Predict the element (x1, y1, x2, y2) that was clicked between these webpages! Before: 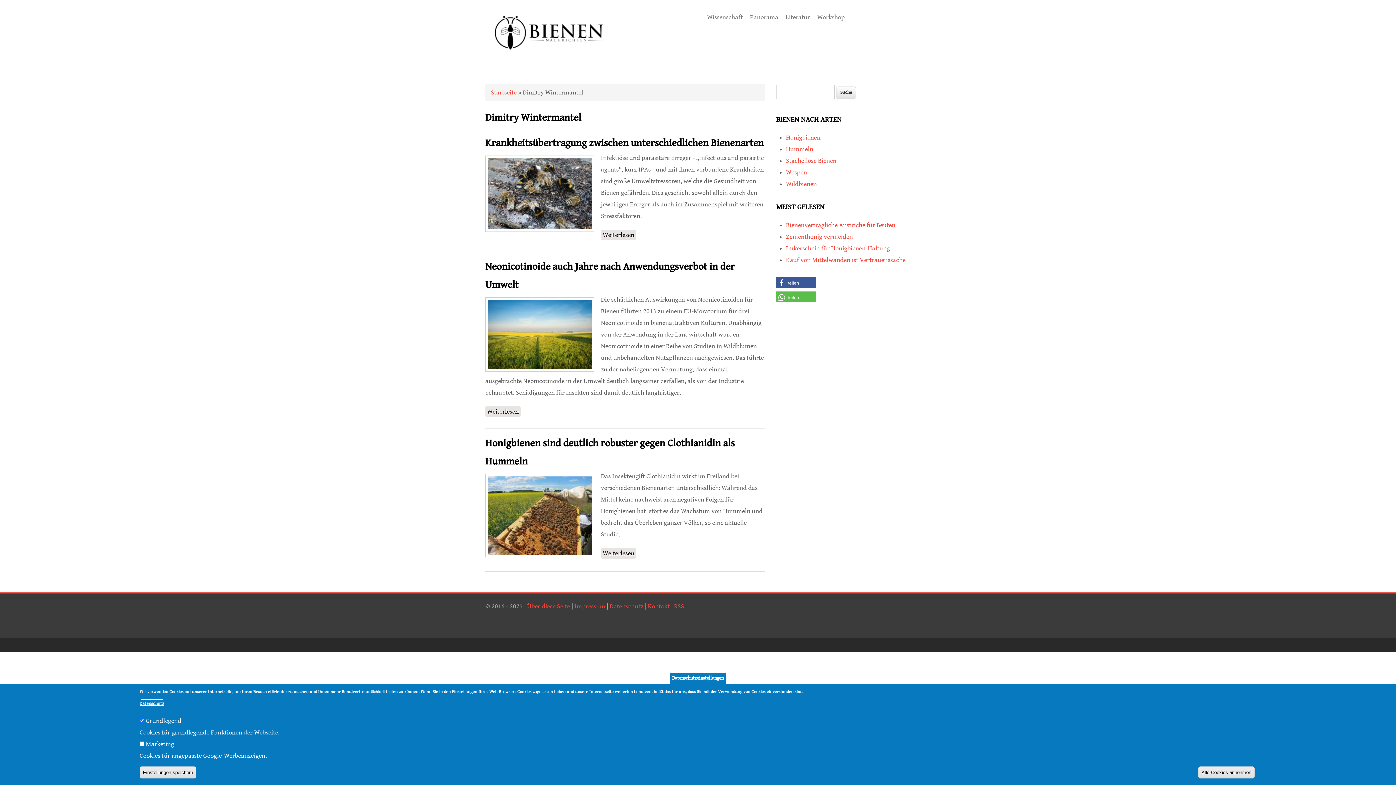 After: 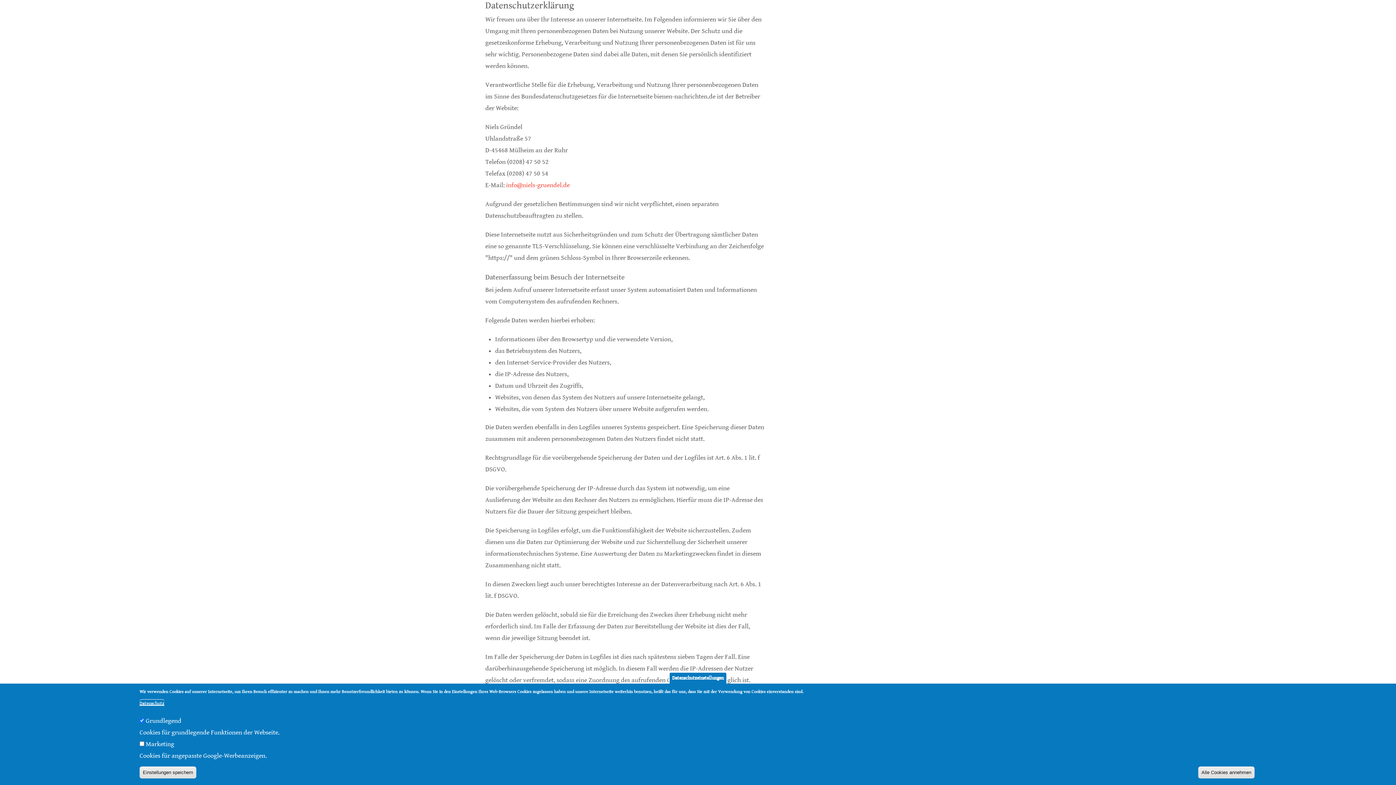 Action: label: Datenschutz bbox: (139, 699, 164, 708)